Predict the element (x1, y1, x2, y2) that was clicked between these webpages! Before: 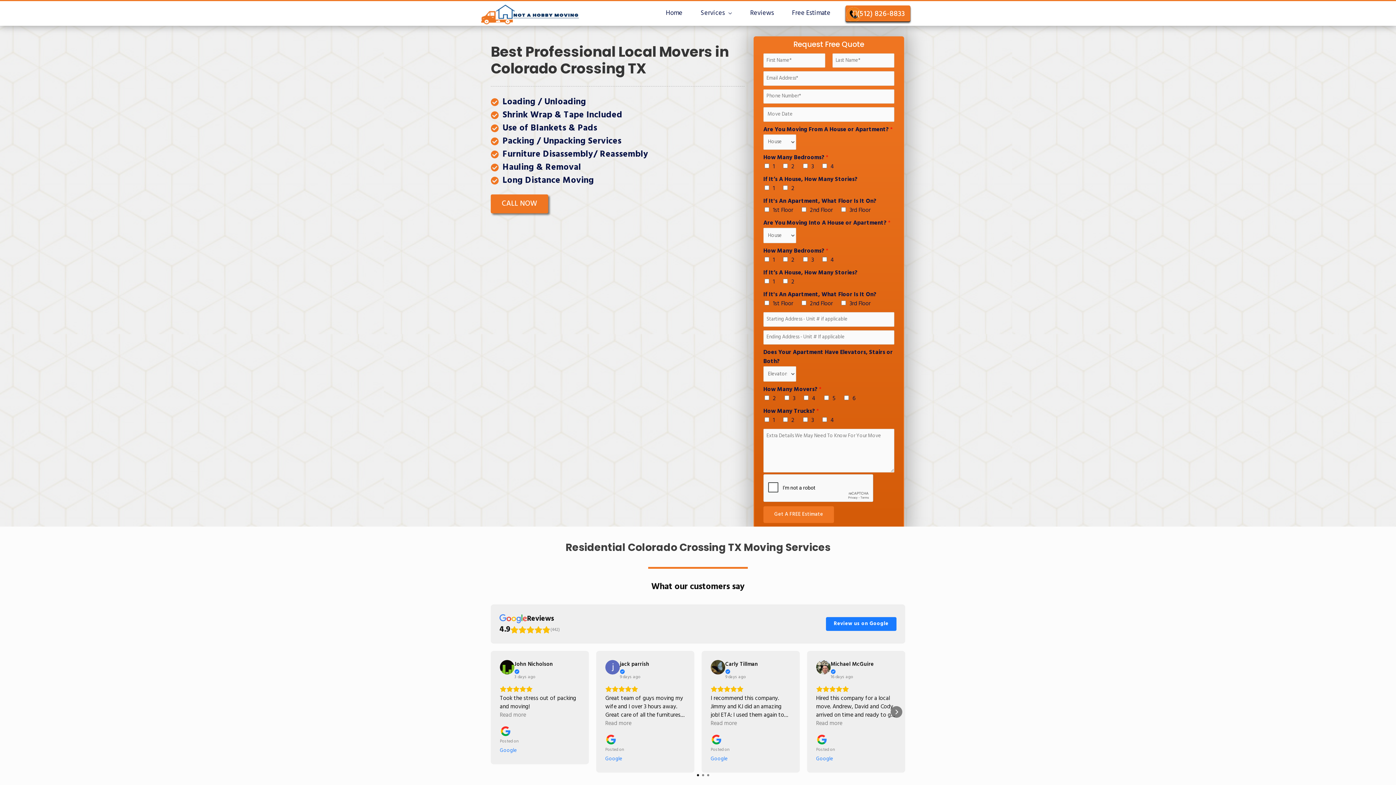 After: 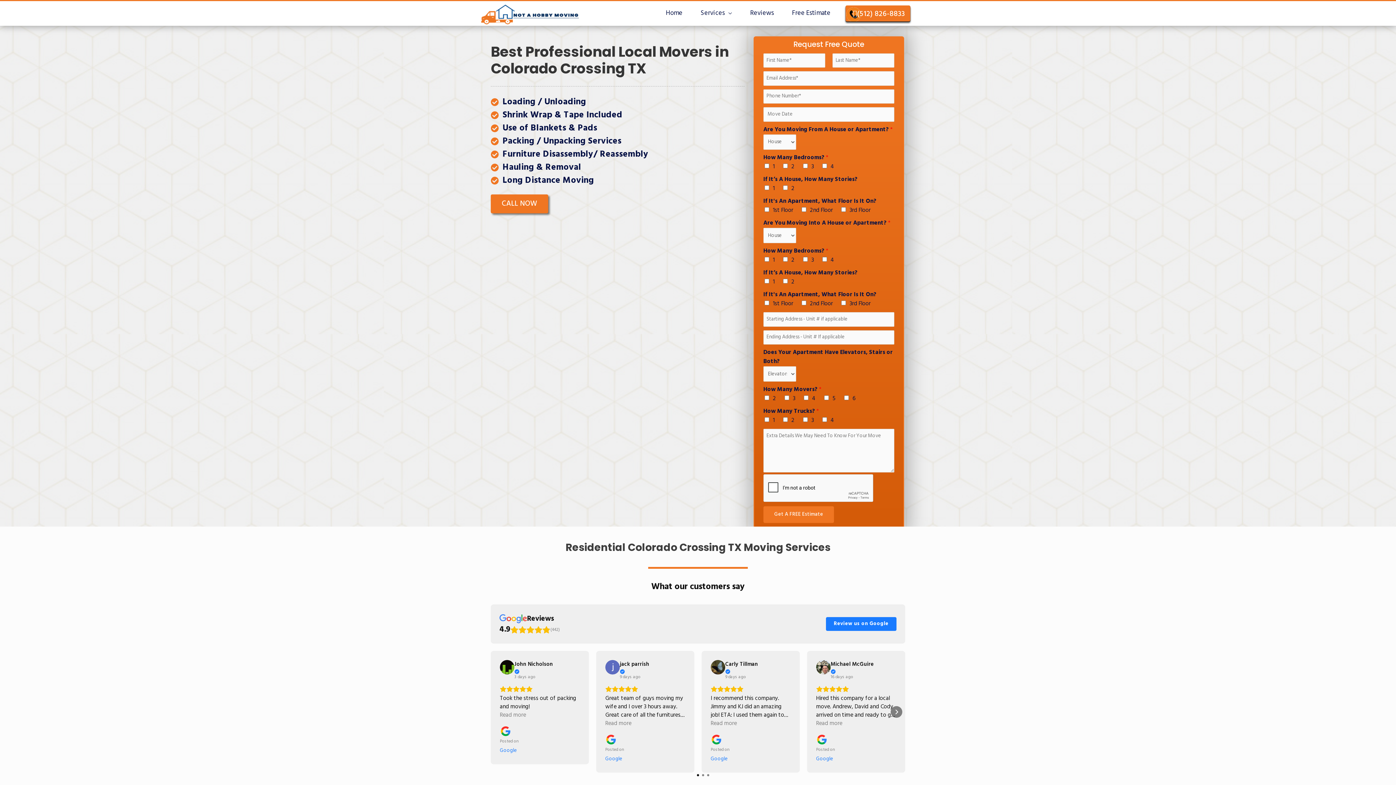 Action: label: Previous bbox: (493, 706, 505, 718)